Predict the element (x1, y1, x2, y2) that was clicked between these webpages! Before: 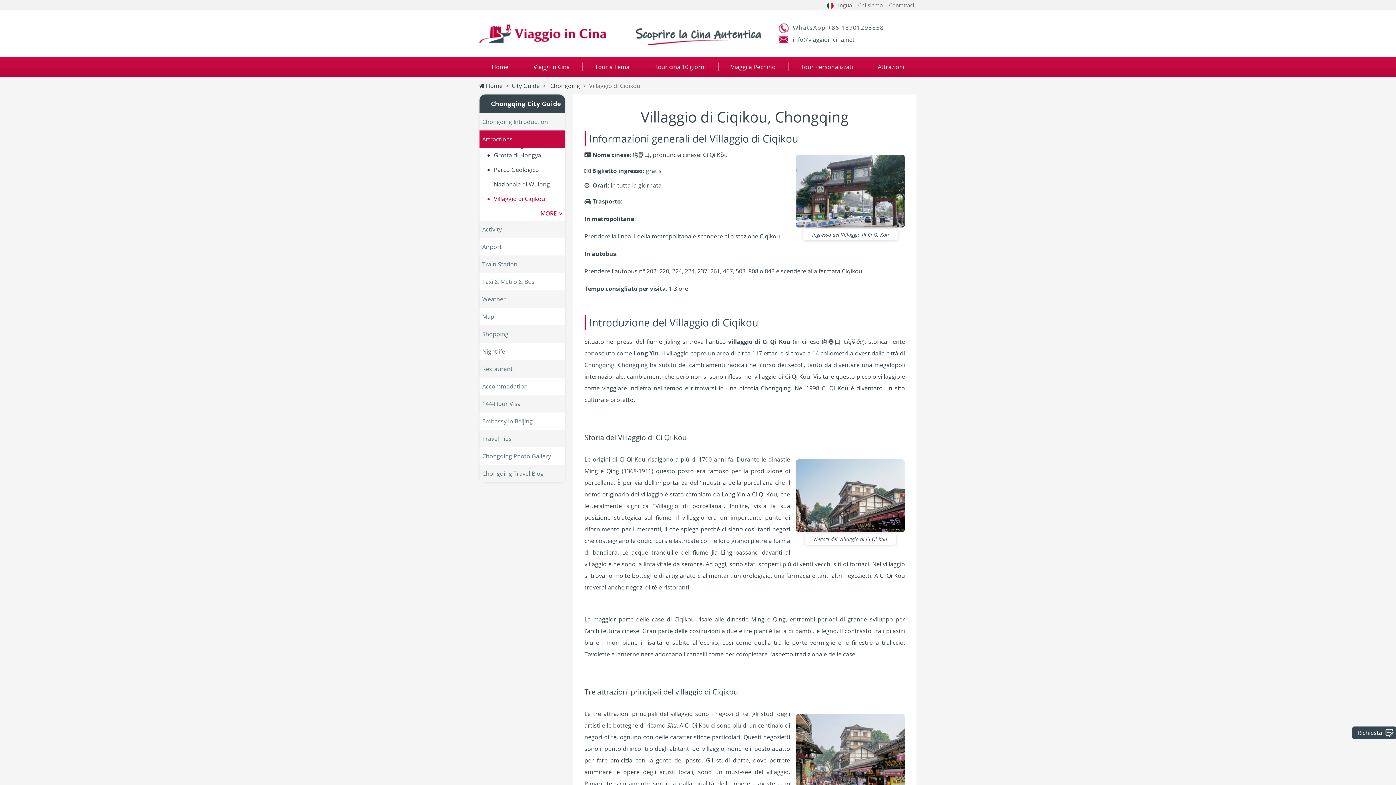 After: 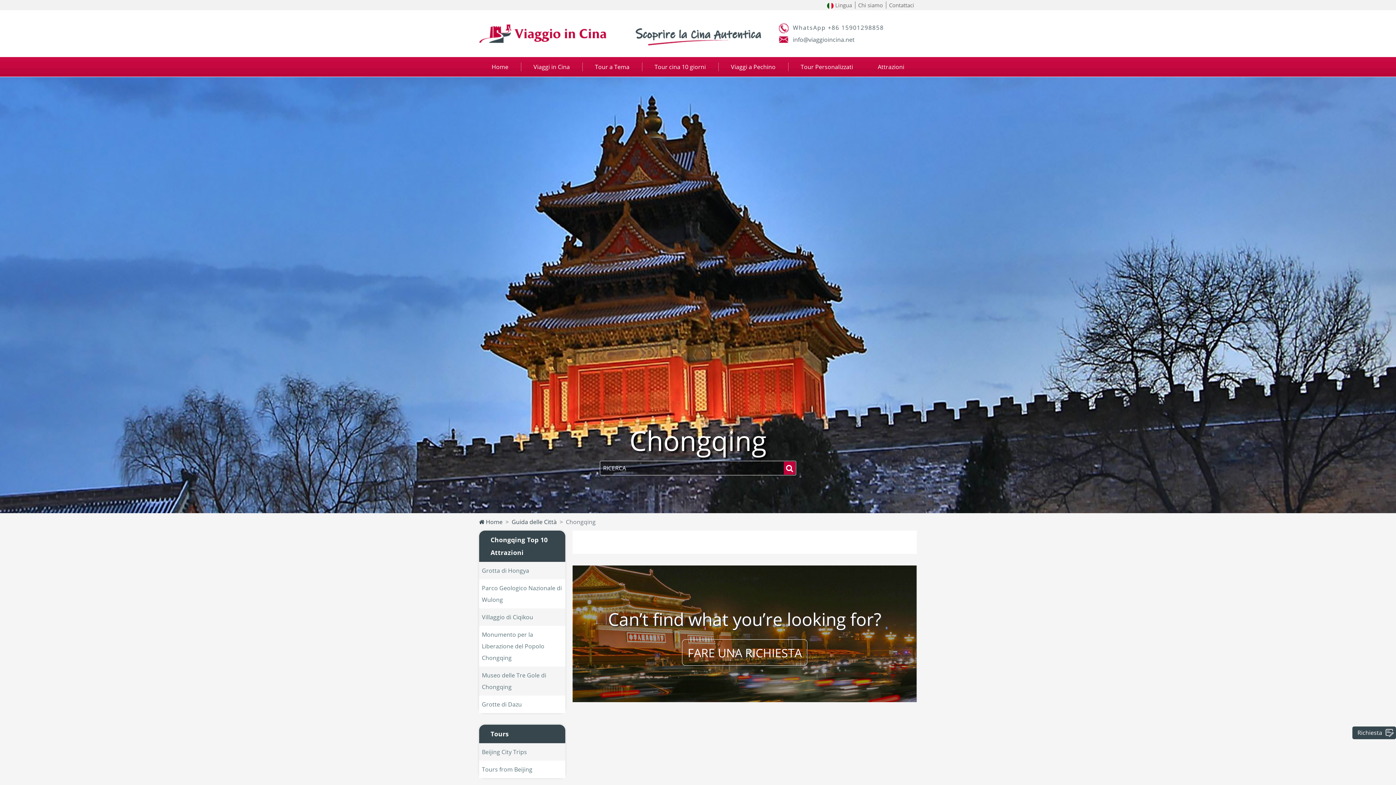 Action: bbox: (479, 412, 565, 430) label: Embassy in Beijing